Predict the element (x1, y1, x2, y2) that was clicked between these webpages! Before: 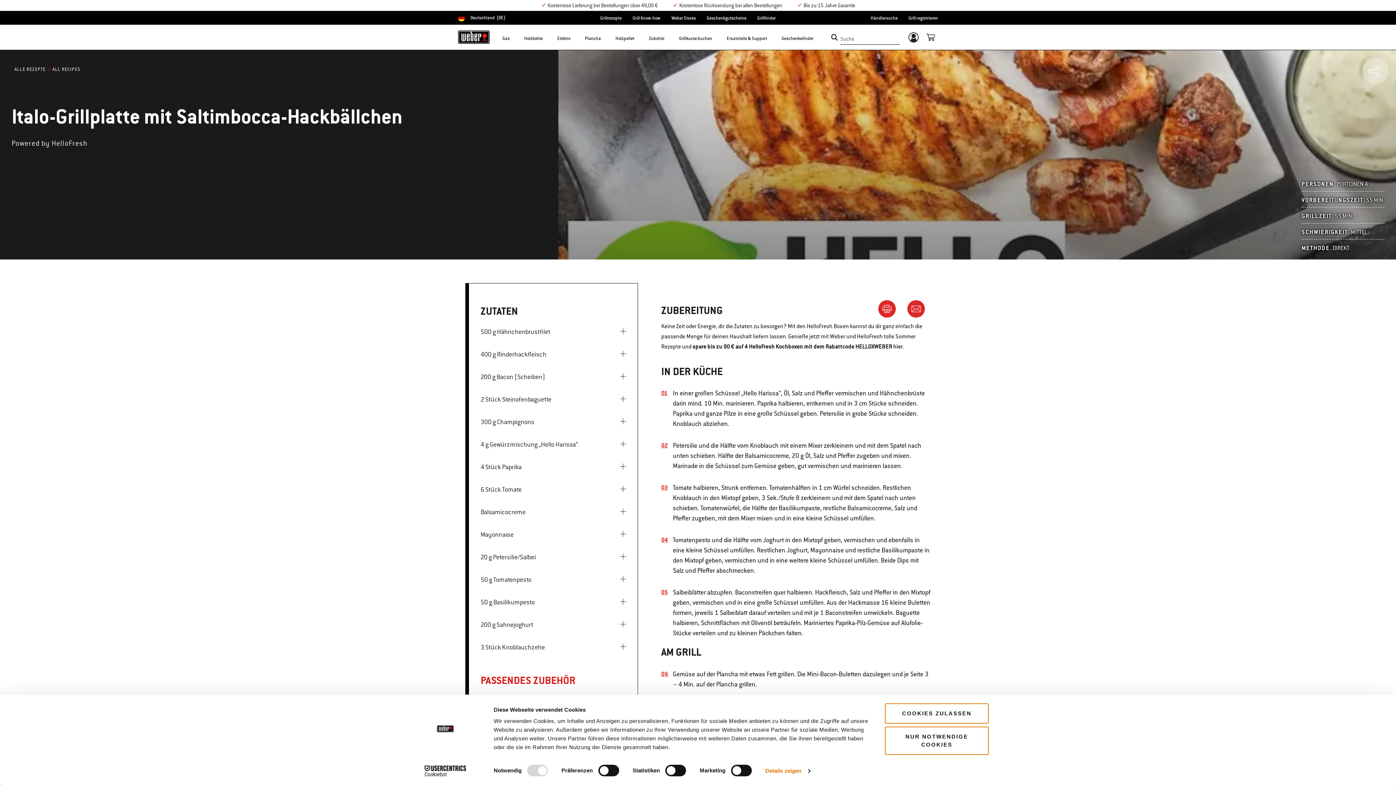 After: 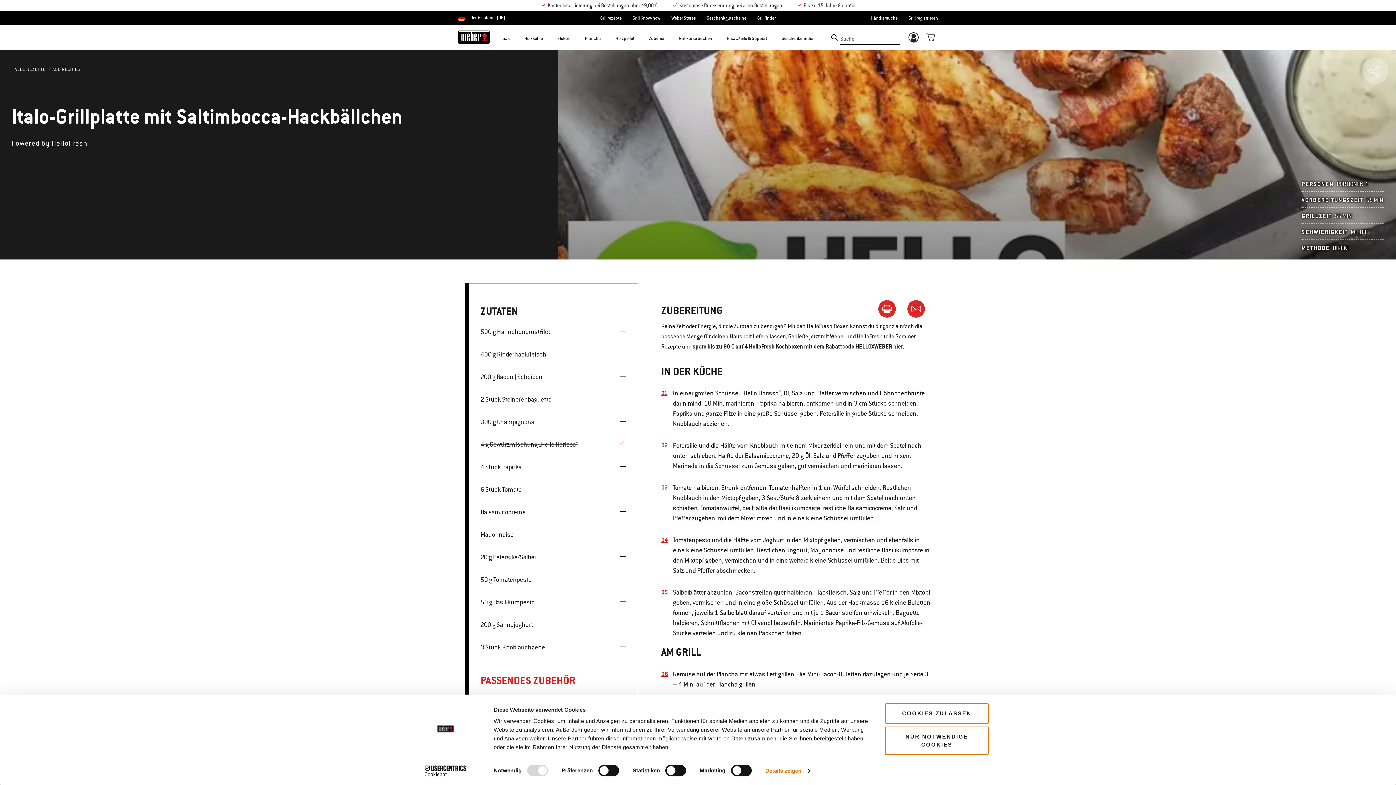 Action: label: complete step bbox: (620, 439, 626, 445)